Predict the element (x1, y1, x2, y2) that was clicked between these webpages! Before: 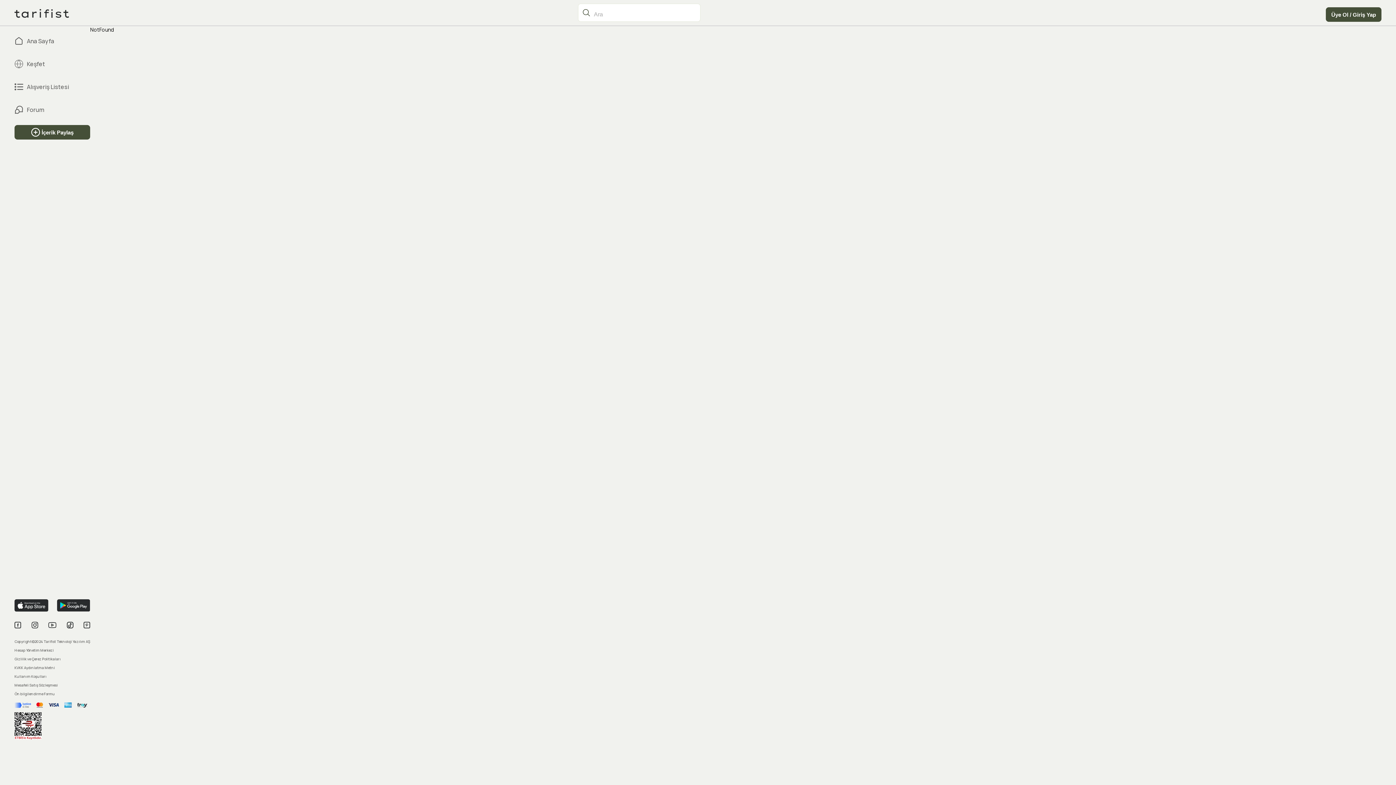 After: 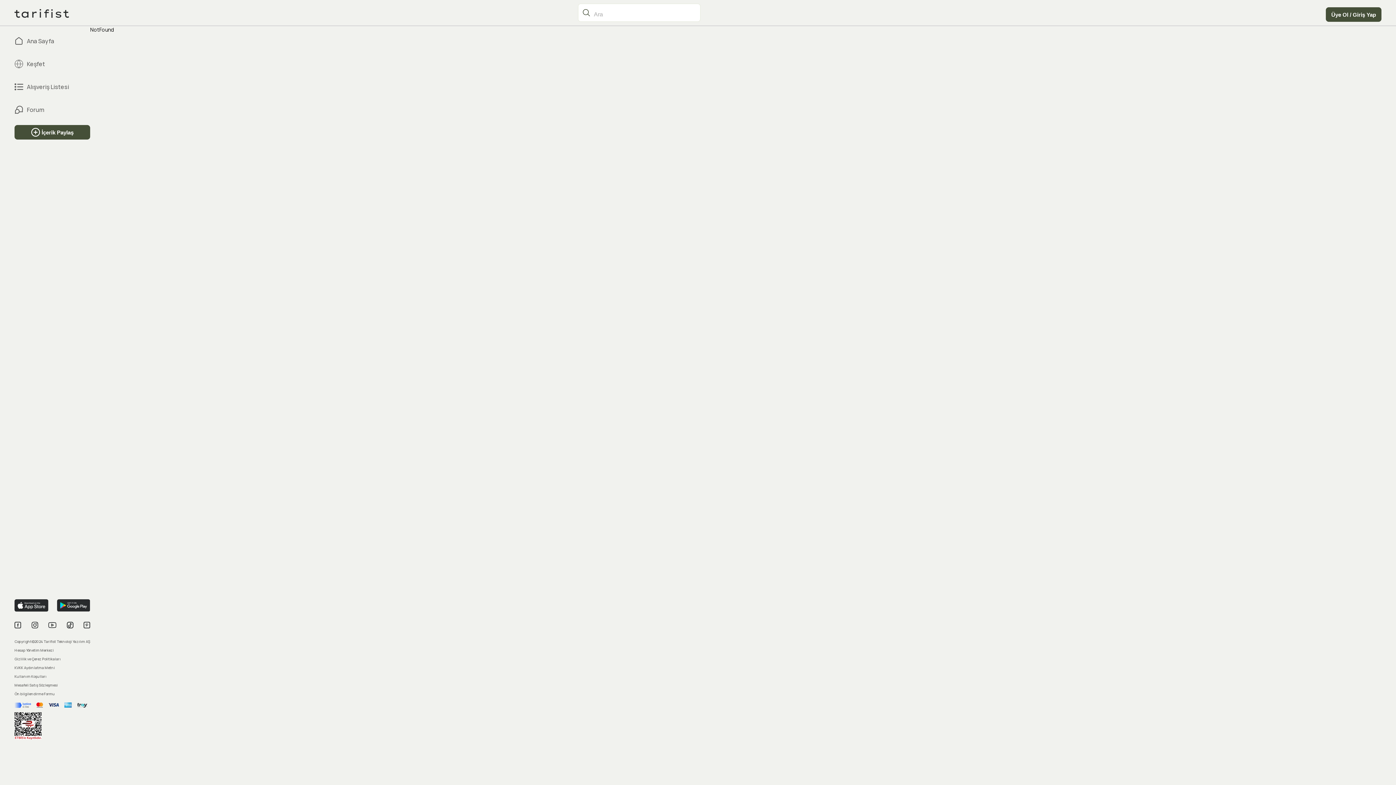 Action: bbox: (31, 623, 38, 630)